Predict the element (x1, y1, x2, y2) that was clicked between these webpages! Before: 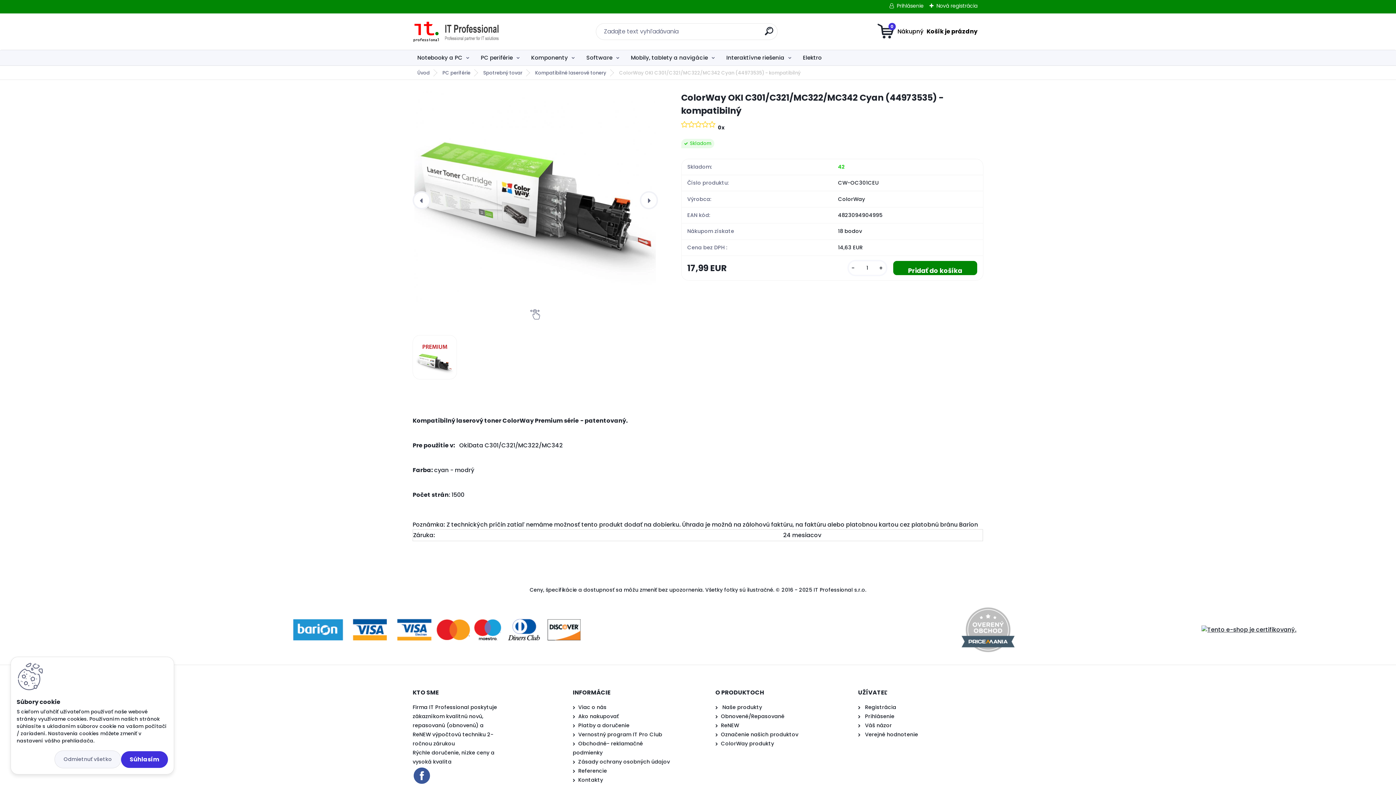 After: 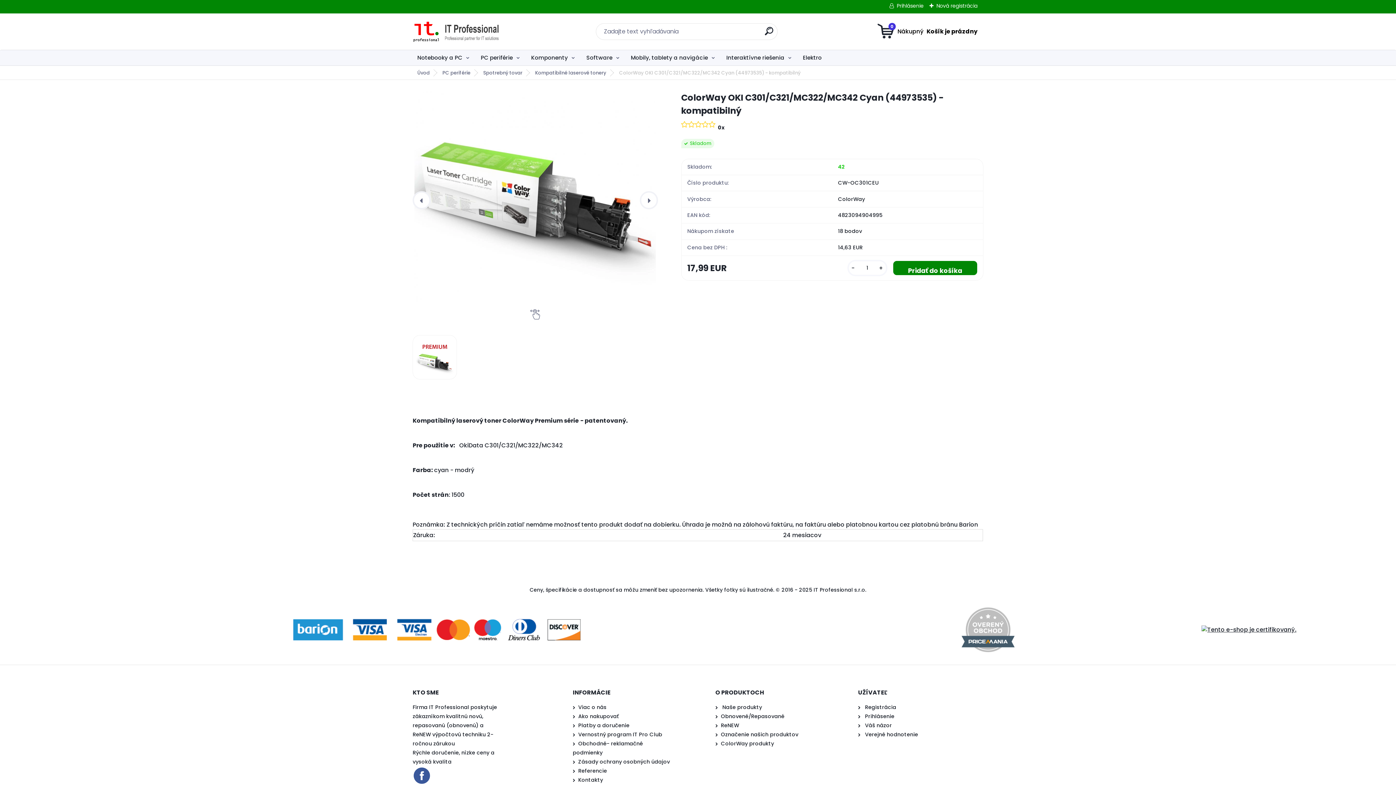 Action: bbox: (121, 751, 168, 768) label: Súhlasím